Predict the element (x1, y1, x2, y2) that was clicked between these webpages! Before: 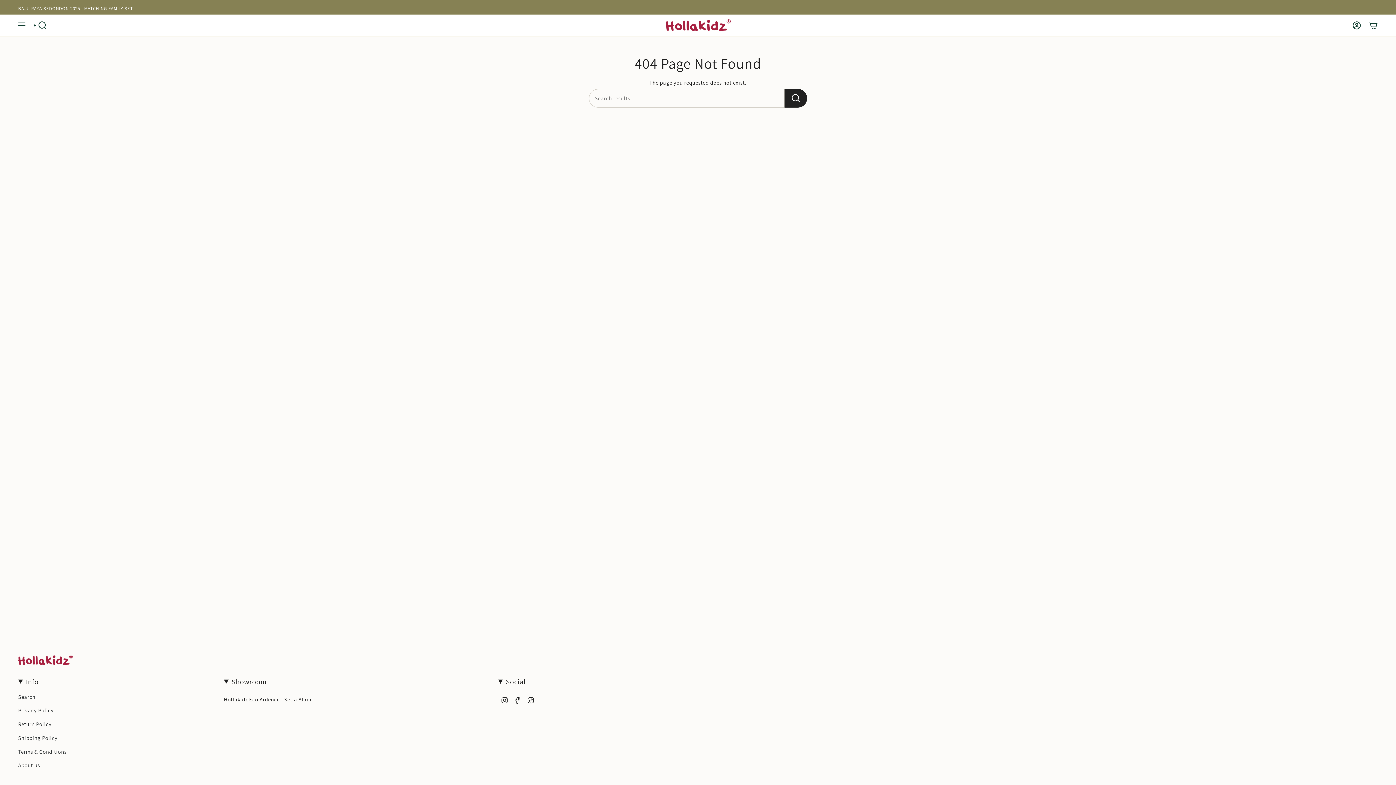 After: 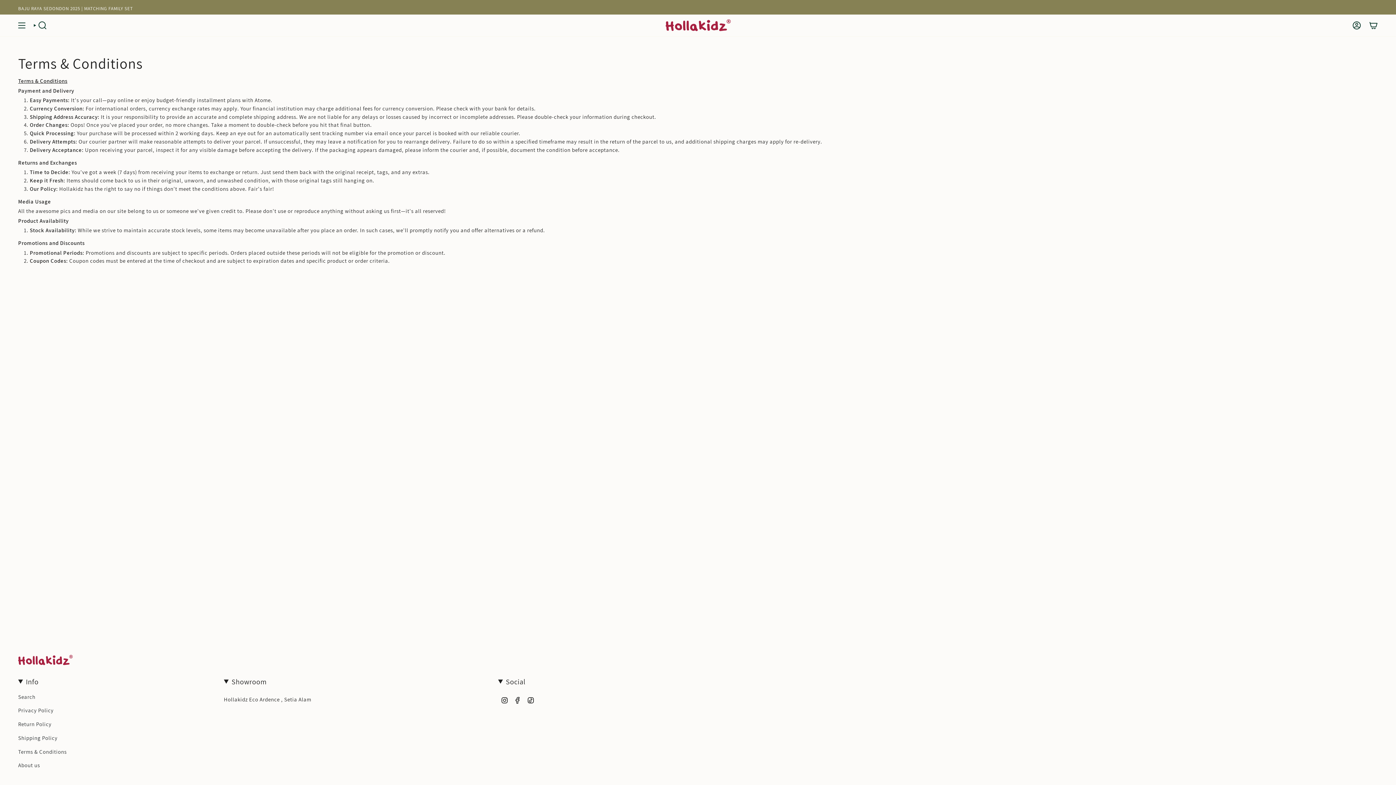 Action: bbox: (18, 748, 66, 755) label: Terms & Conditions